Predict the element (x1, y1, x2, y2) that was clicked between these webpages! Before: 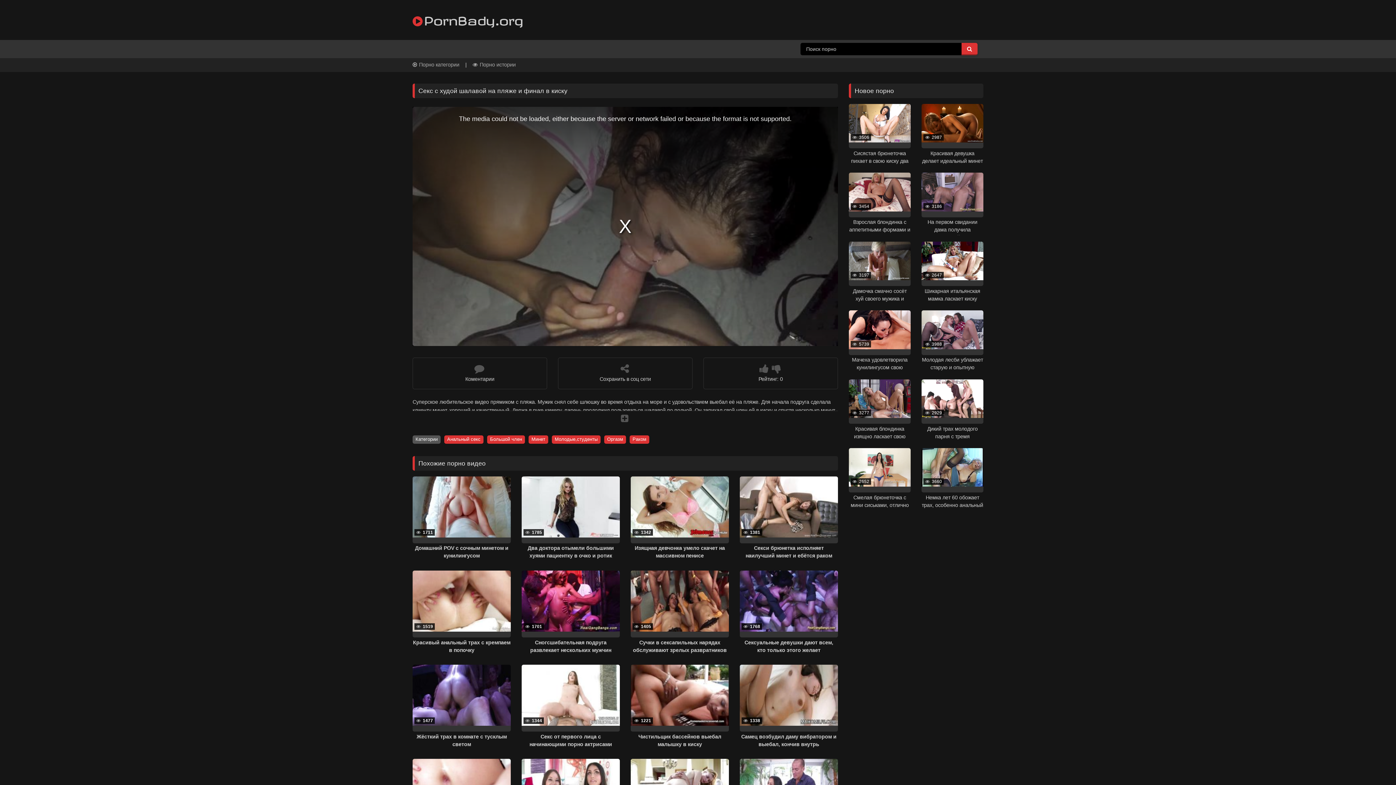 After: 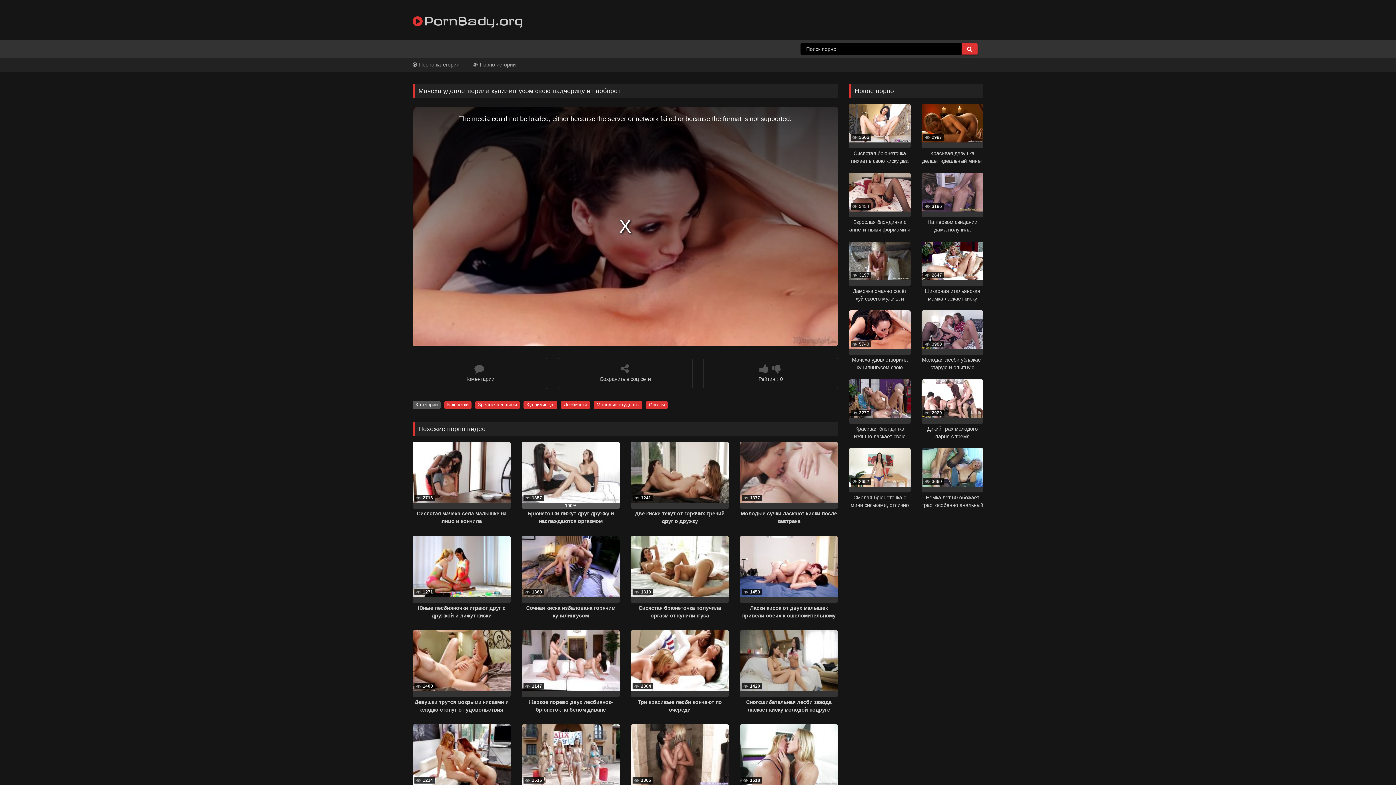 Action: label:  5739

Мачеха удовлетворила кунилингусом свою падчерицу и наоборот bbox: (849, 310, 910, 373)